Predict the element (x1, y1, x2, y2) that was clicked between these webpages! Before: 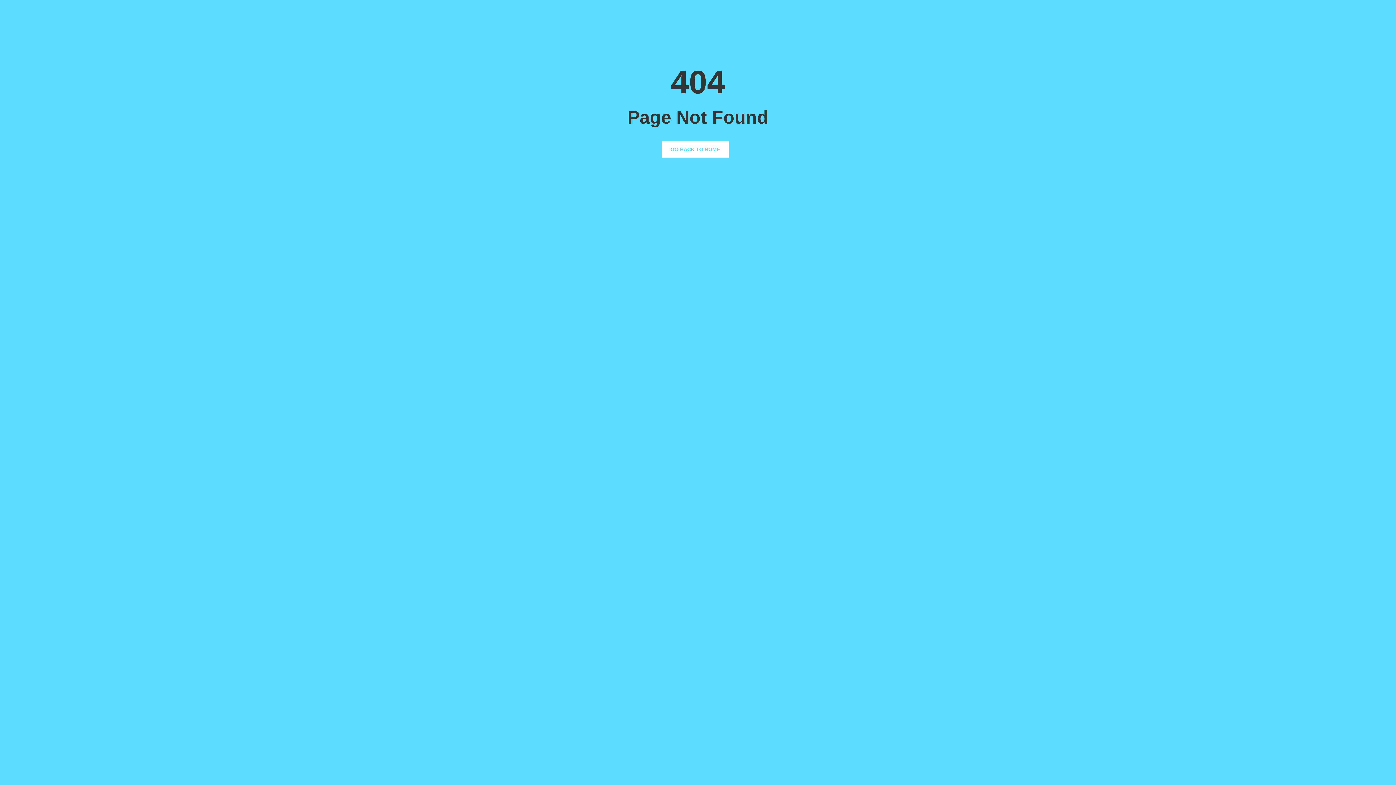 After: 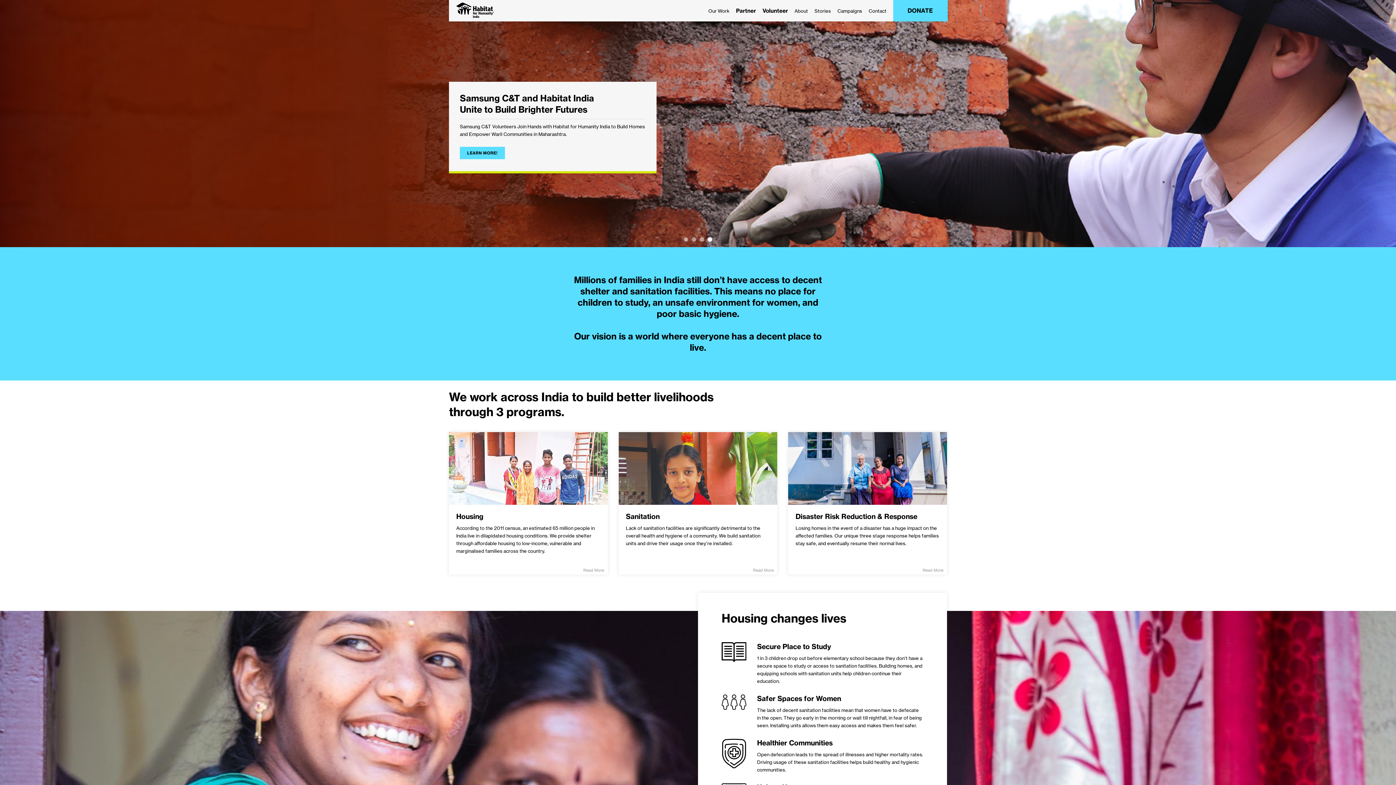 Action: bbox: (661, 141, 729, 157) label: GO BACK TO HOME